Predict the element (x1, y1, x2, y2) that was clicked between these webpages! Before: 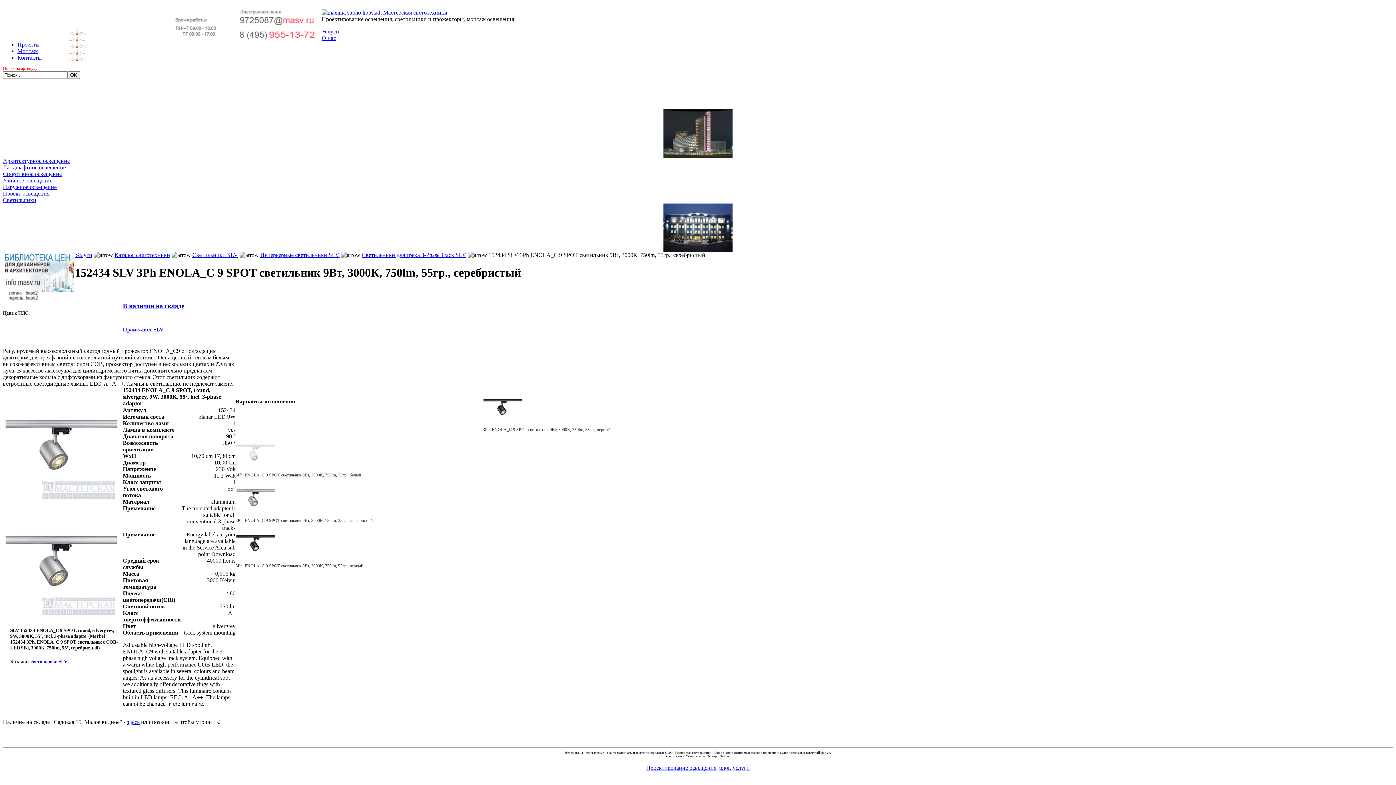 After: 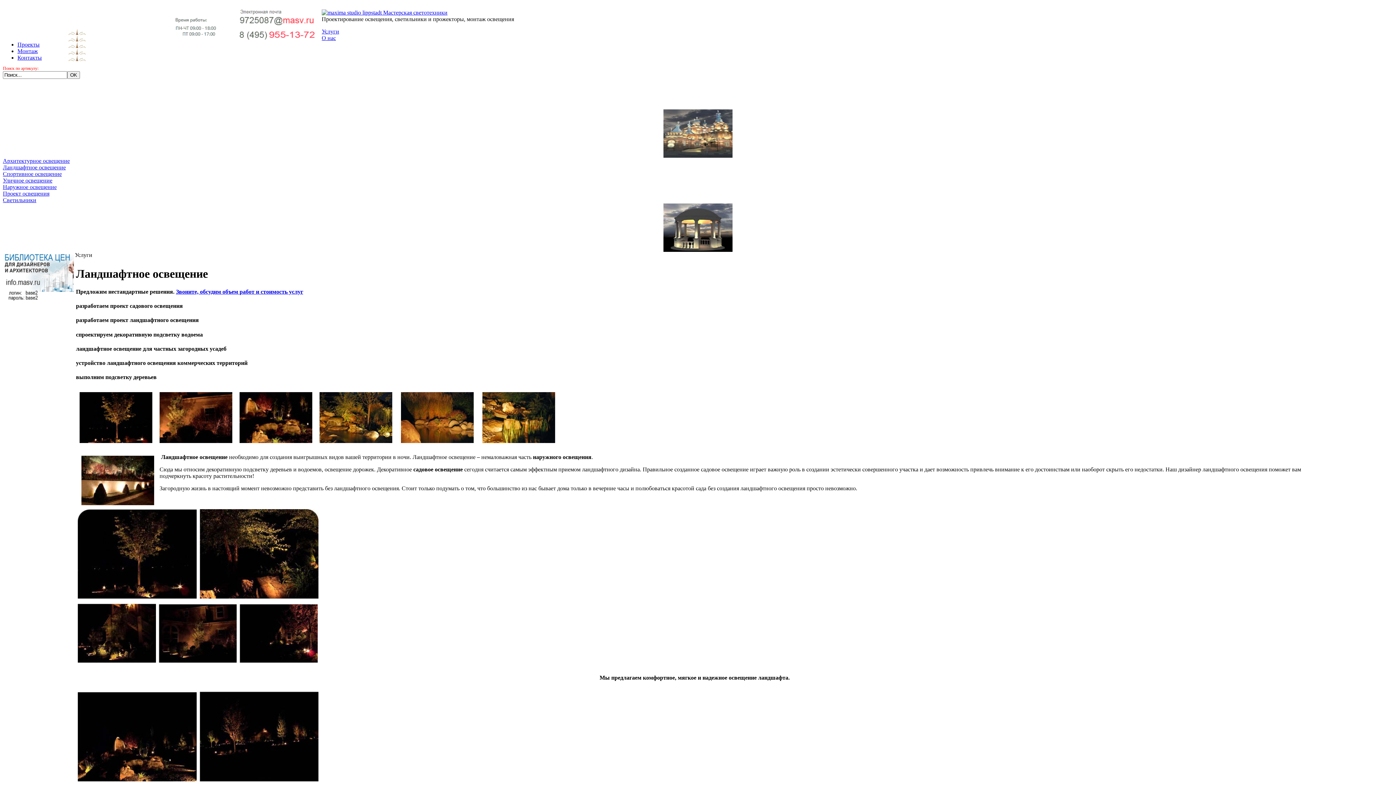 Action: bbox: (2, 164, 65, 170) label: Ландшафтное освещение